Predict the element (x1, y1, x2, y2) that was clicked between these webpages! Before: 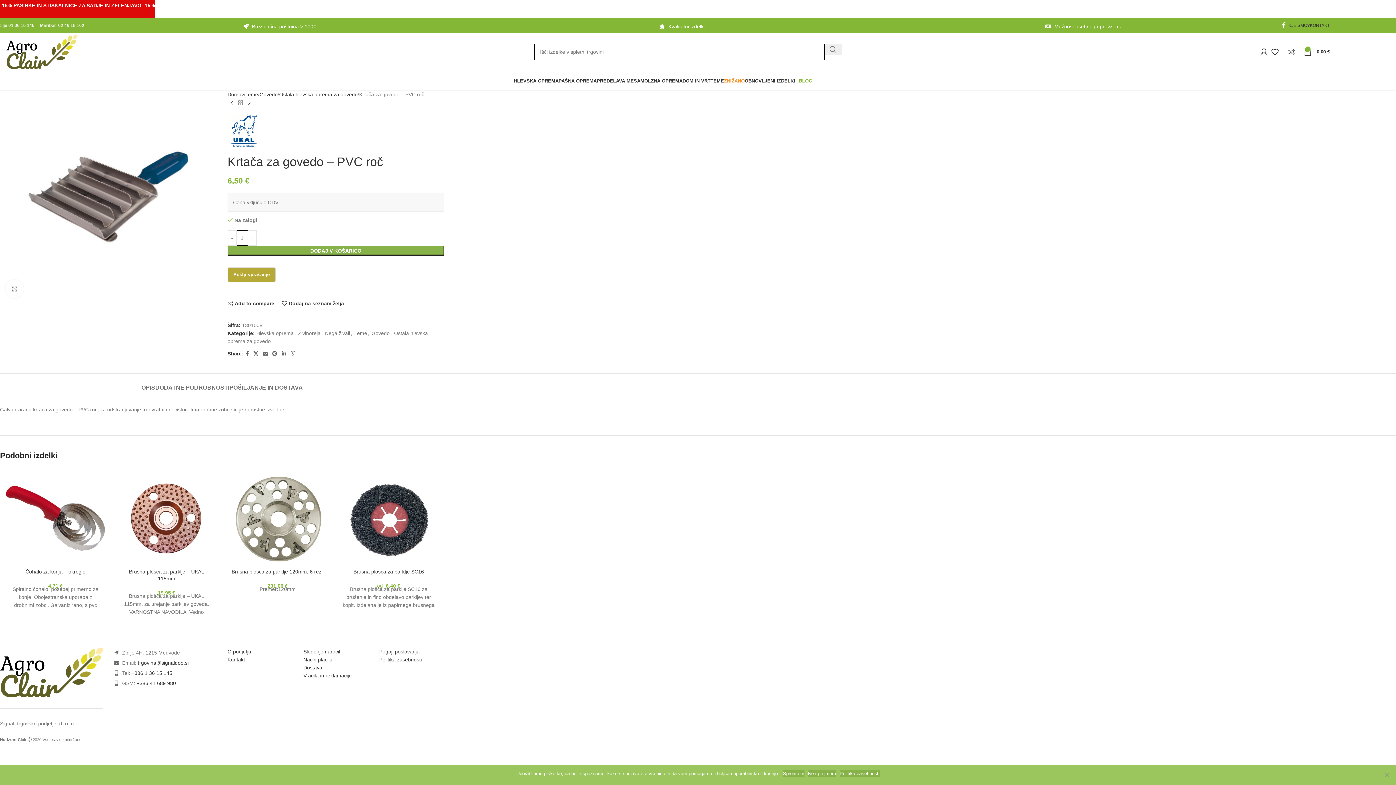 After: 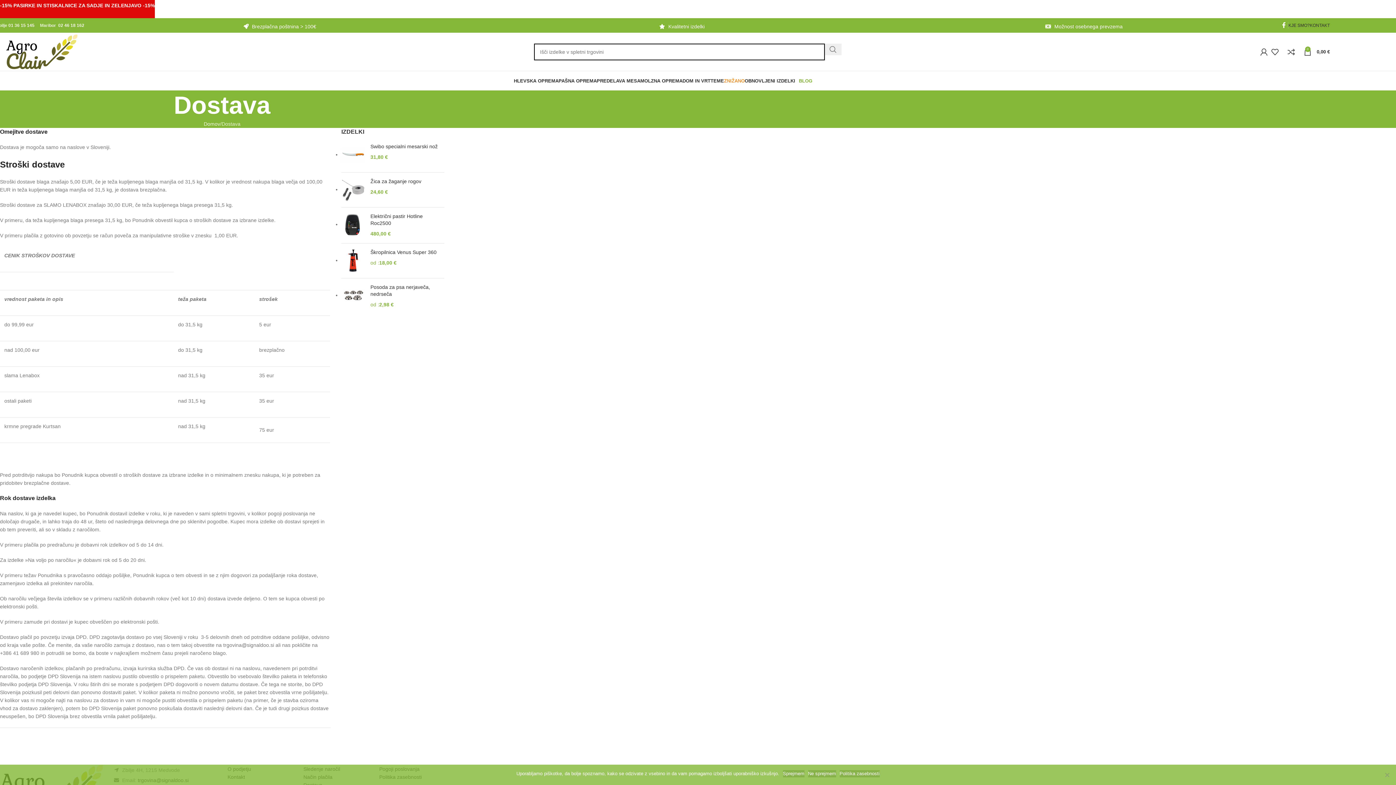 Action: label: Dostava bbox: (303, 664, 322, 670)